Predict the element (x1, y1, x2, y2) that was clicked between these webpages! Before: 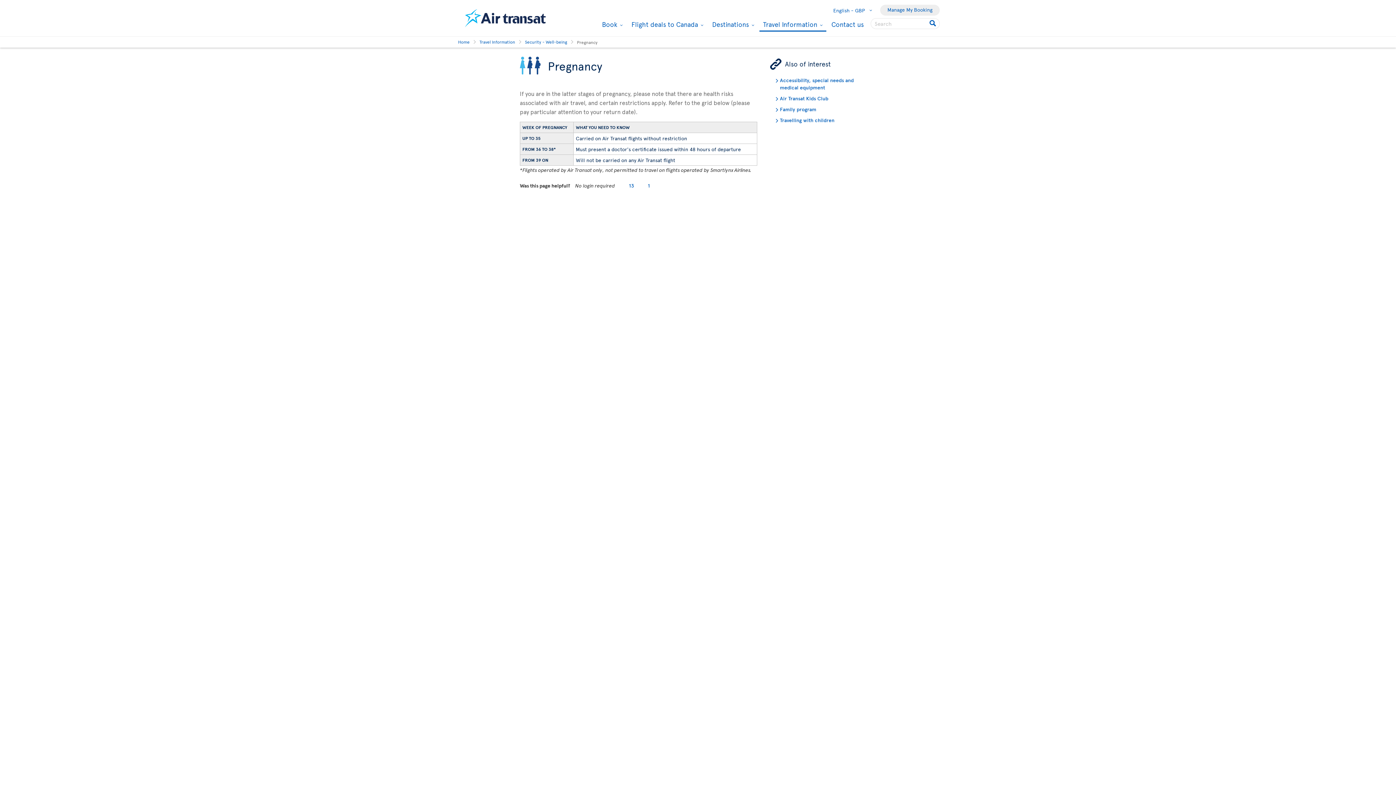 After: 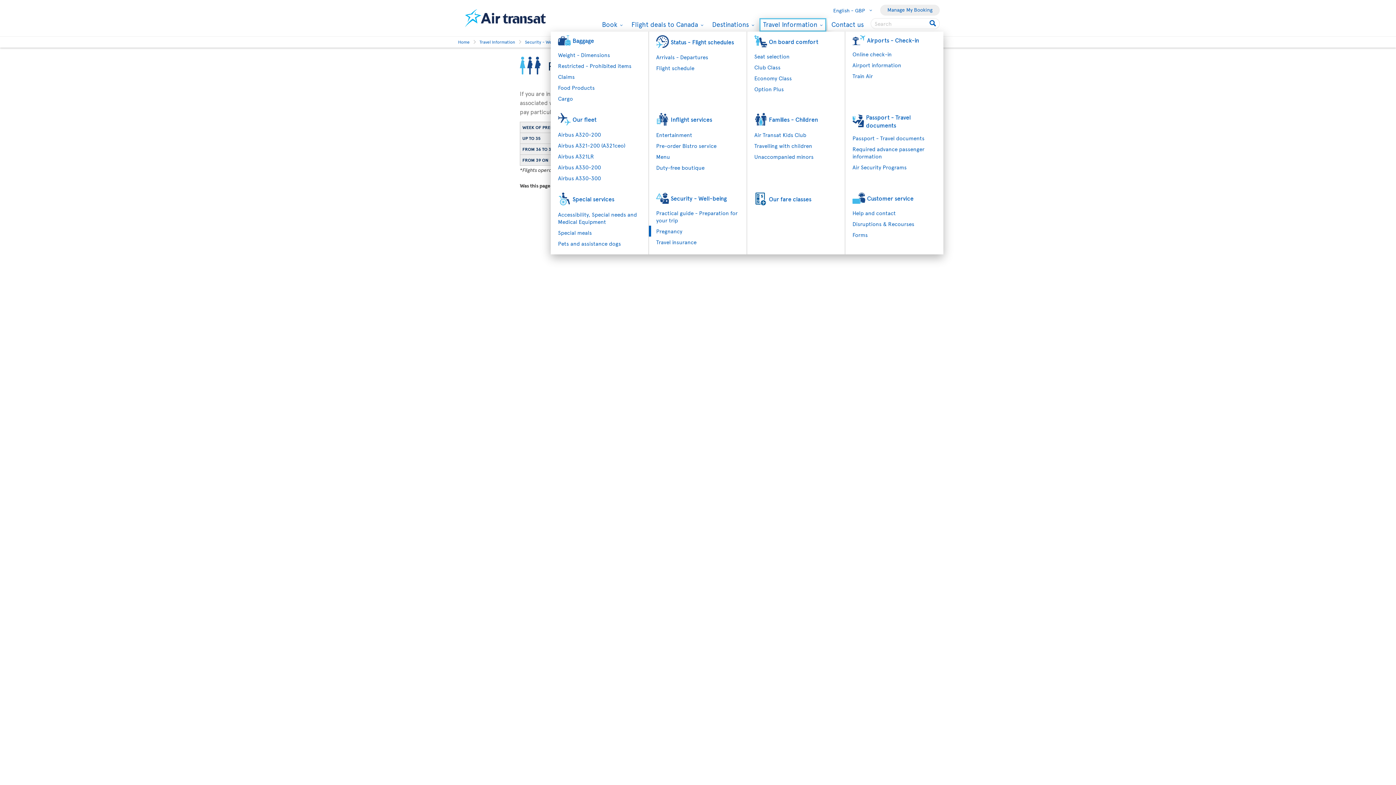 Action: bbox: (759, 18, 826, 31) label: Travel Information 
Dropdown Menu : Press the enter key to show the sub-menu